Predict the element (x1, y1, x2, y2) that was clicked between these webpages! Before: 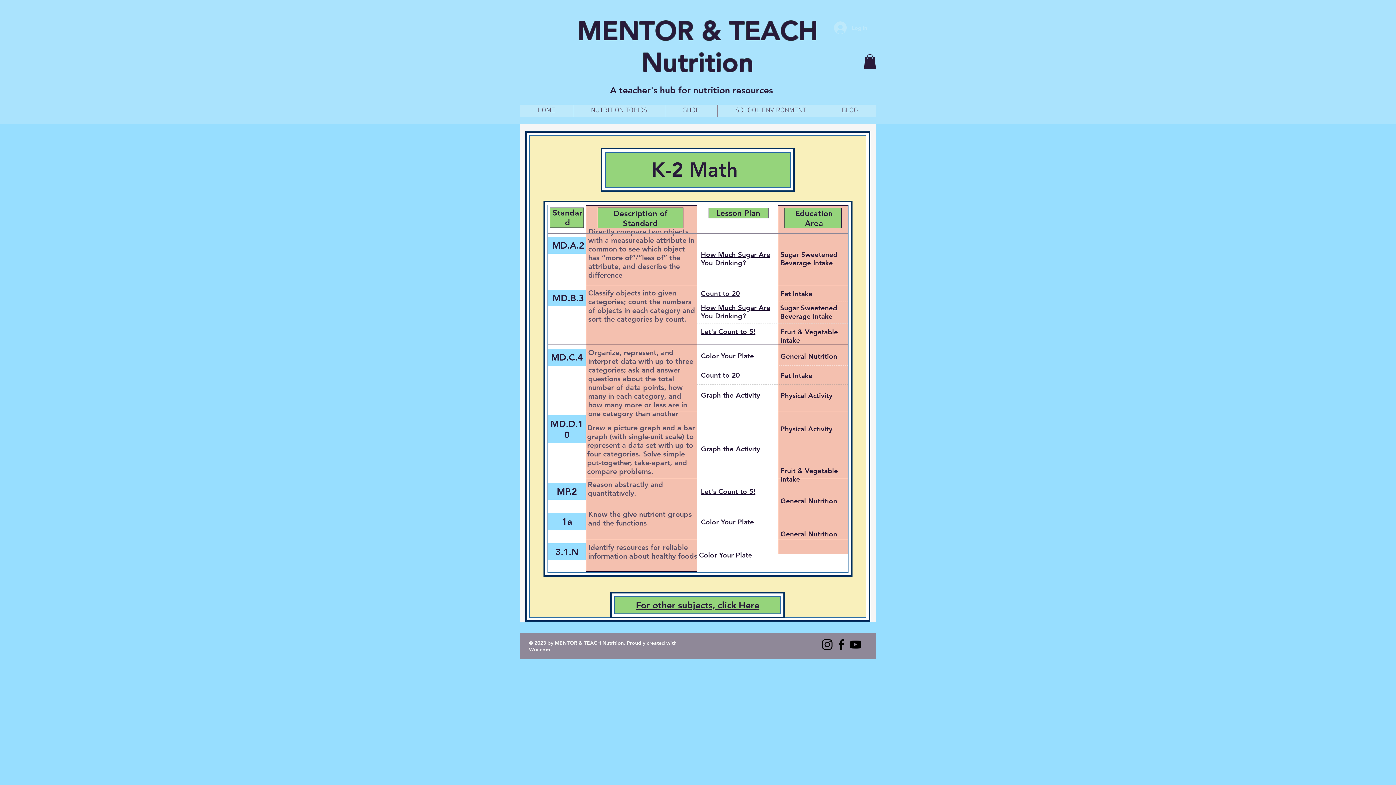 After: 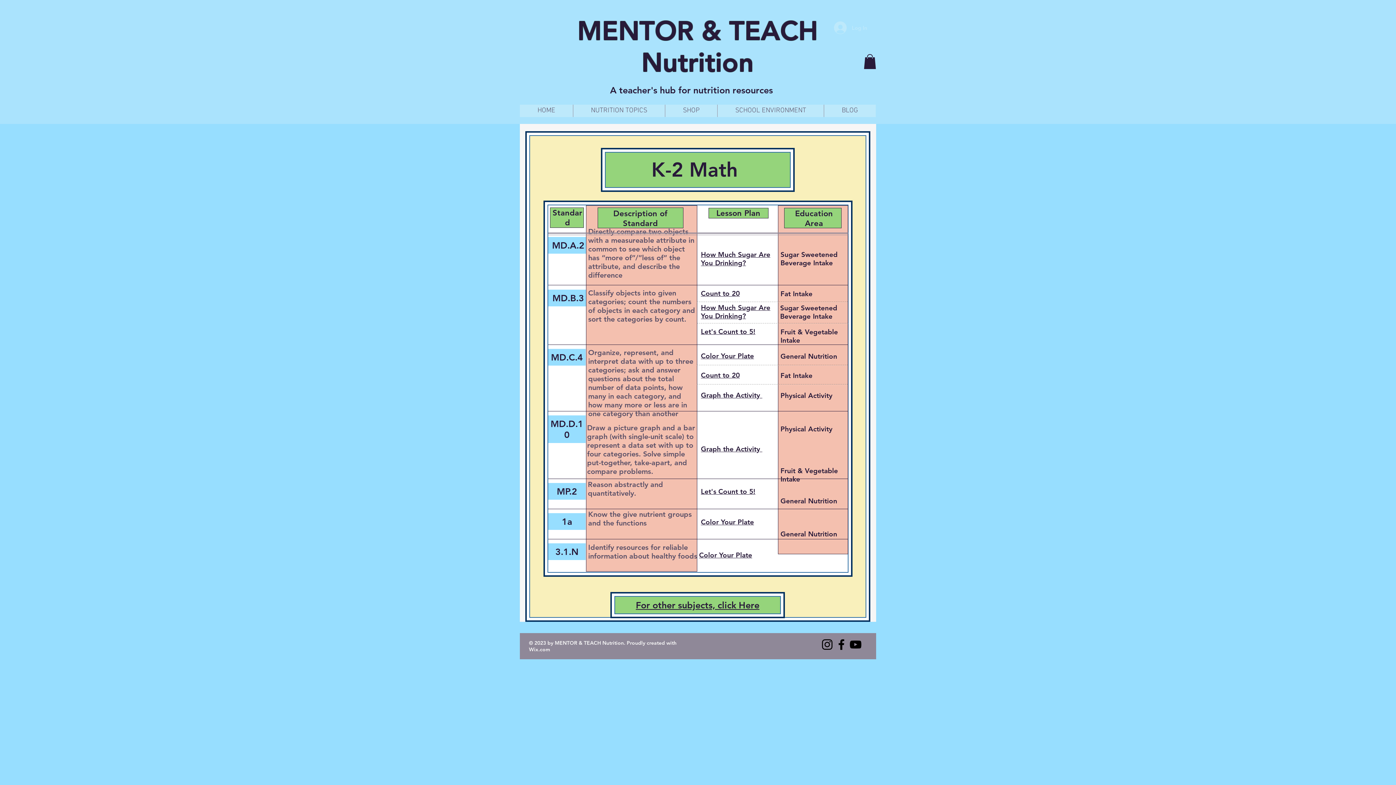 Action: label: Let's Count to 5! bbox: (701, 487, 755, 495)